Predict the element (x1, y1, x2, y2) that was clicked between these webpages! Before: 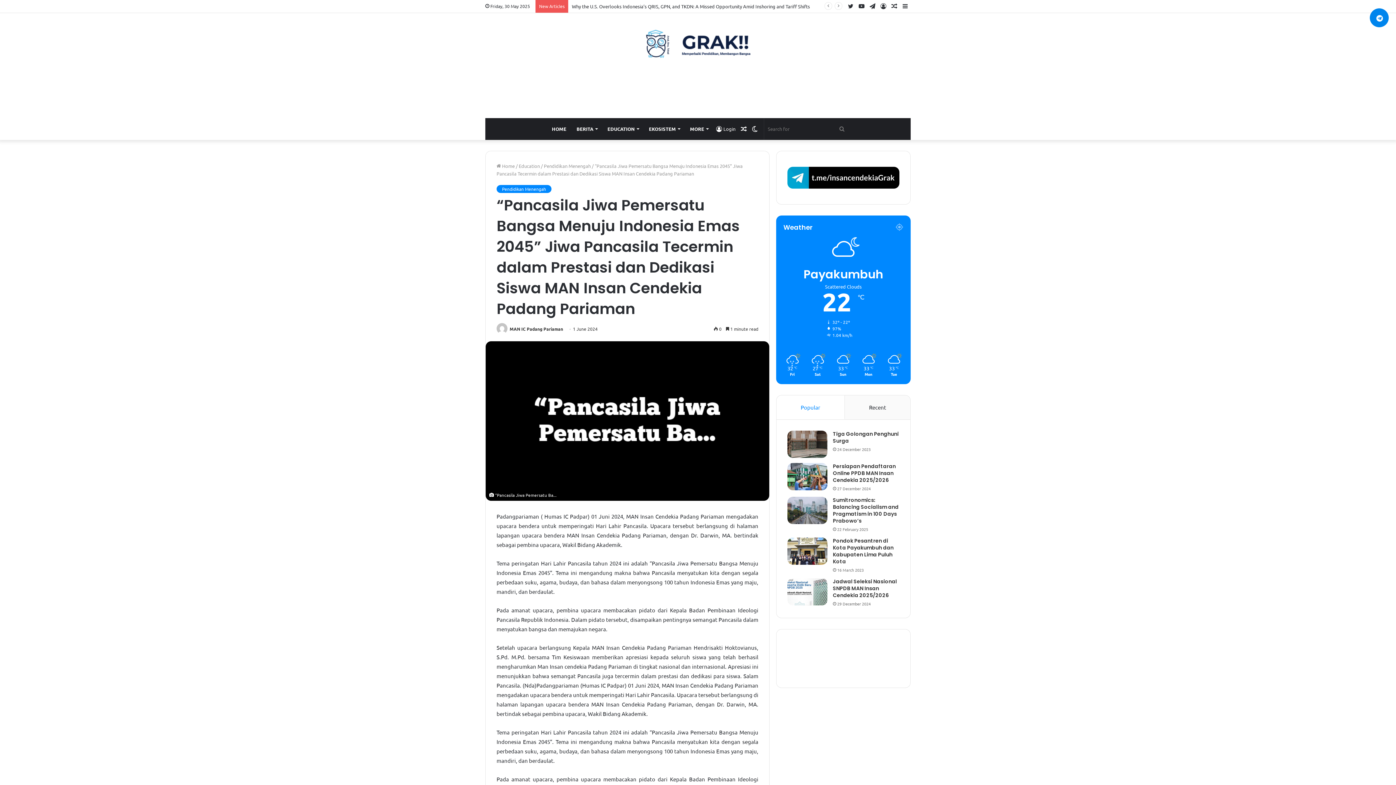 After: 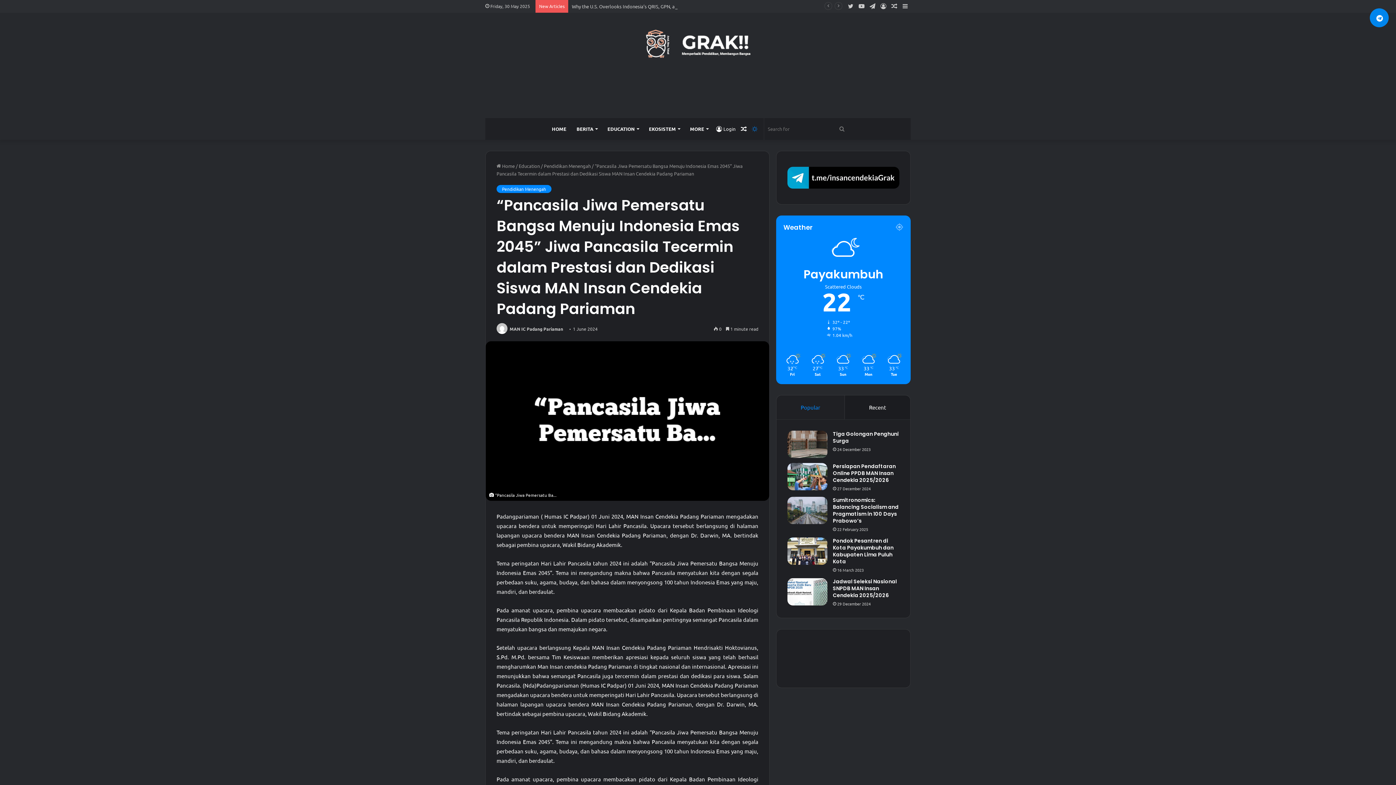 Action: label: Switch skin bbox: (749, 118, 760, 140)